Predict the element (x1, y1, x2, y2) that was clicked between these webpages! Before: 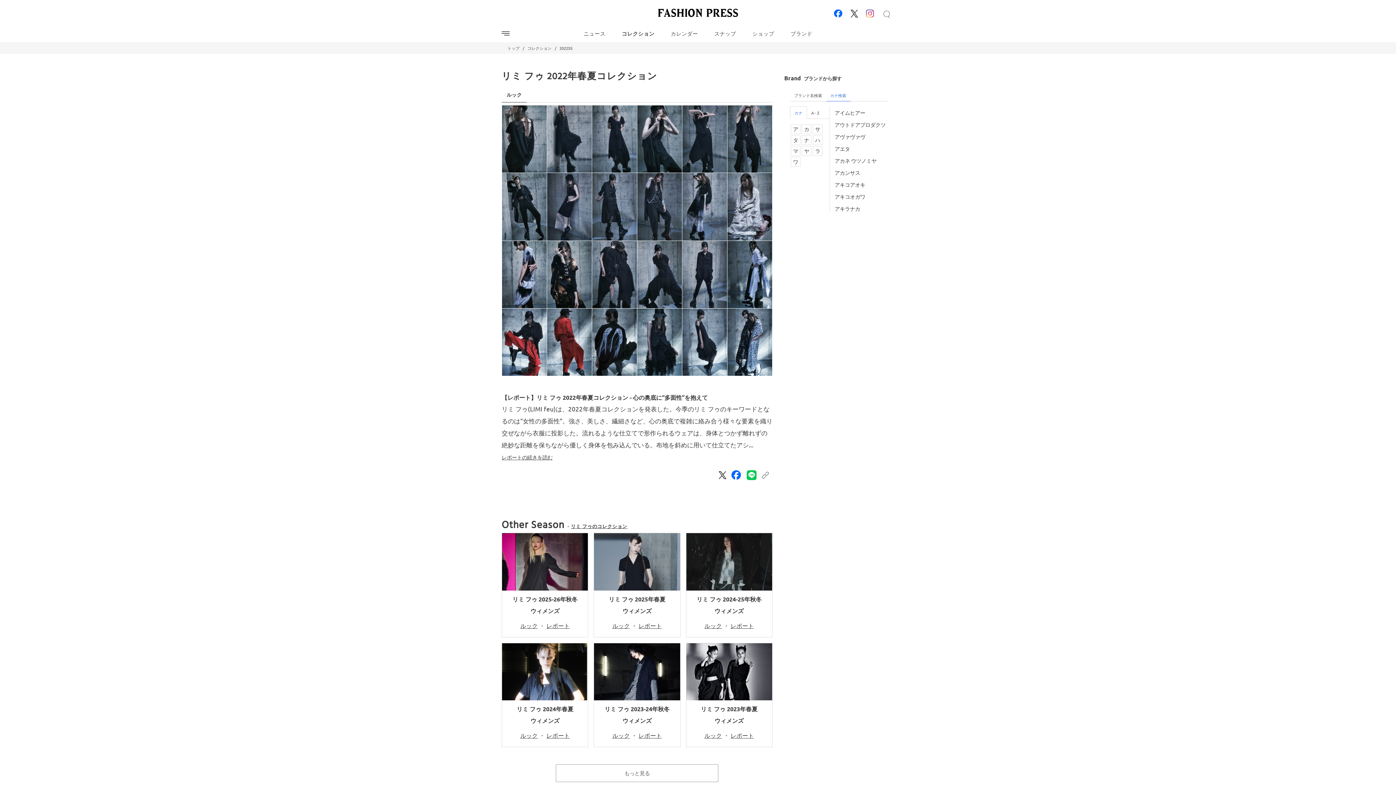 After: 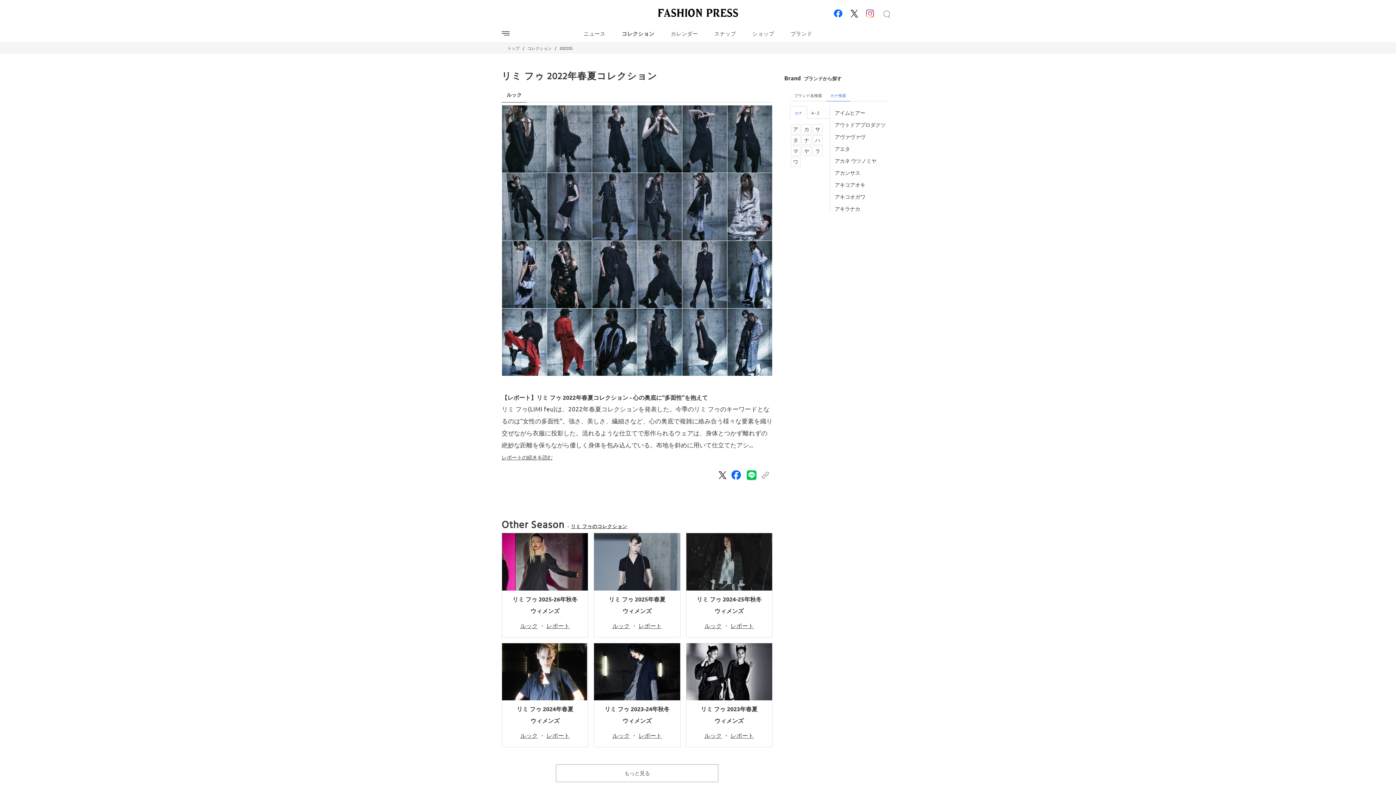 Action: label: カナ検索 bbox: (826, 89, 850, 101)